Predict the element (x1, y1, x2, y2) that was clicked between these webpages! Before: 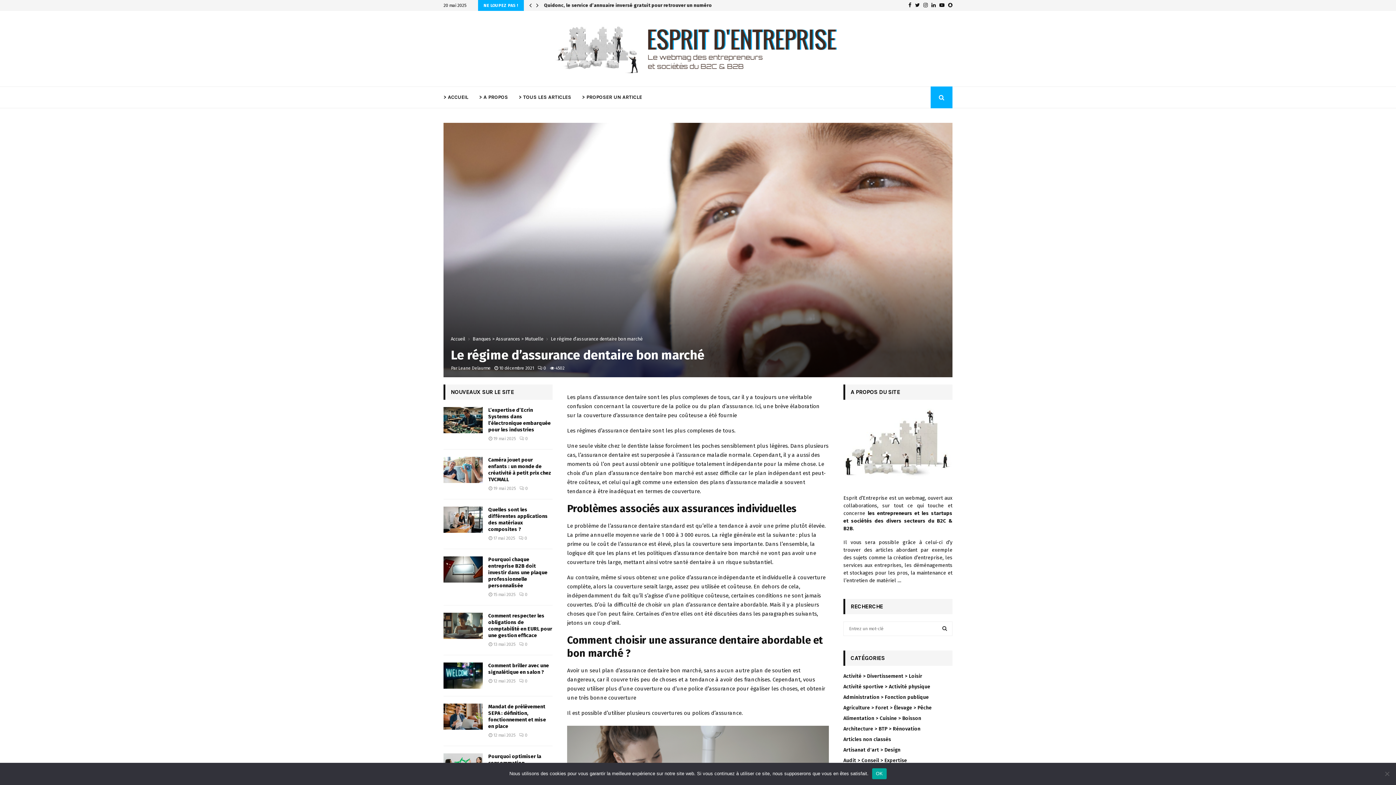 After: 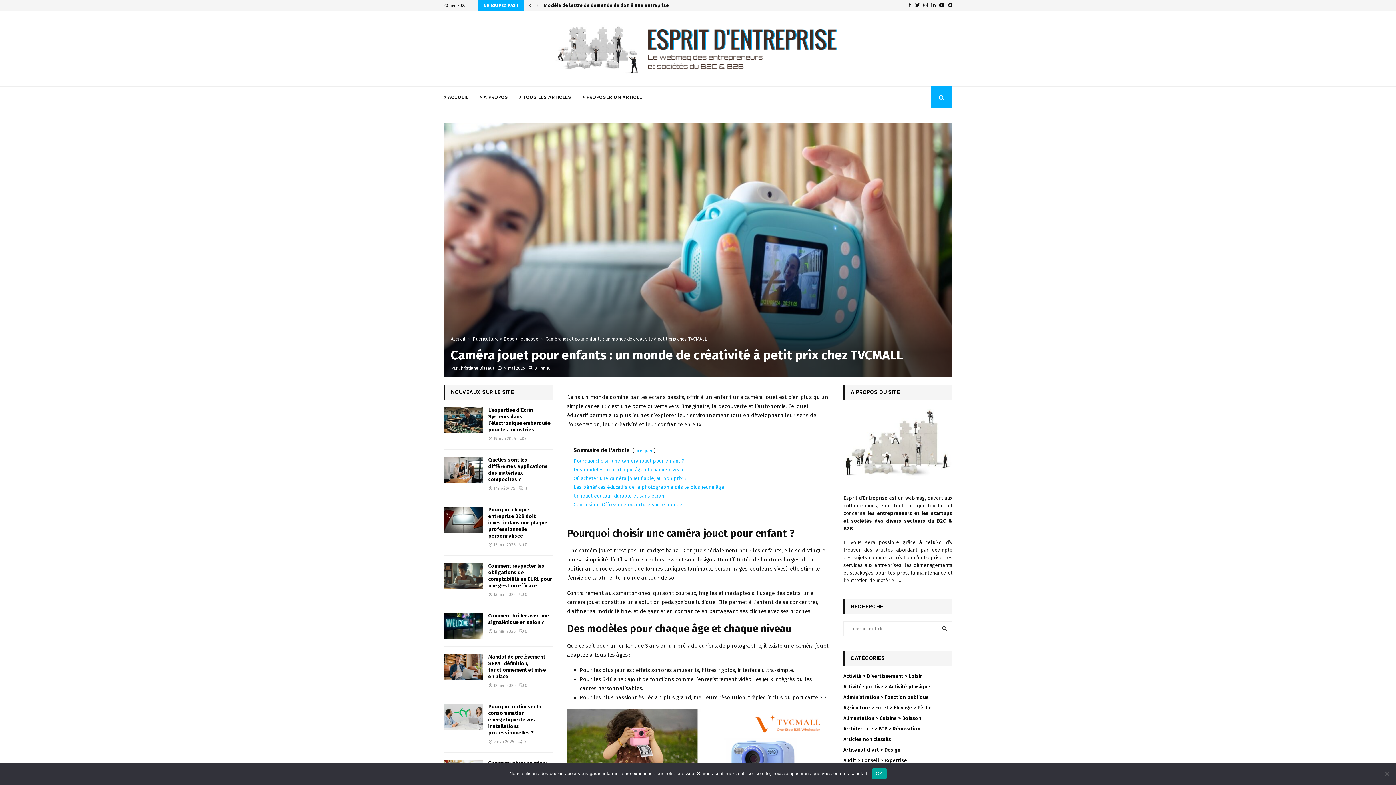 Action: label: Caméra jouet pour enfants : un monde de créativité à petit prix chez TVCMALL bbox: (488, 457, 551, 482)